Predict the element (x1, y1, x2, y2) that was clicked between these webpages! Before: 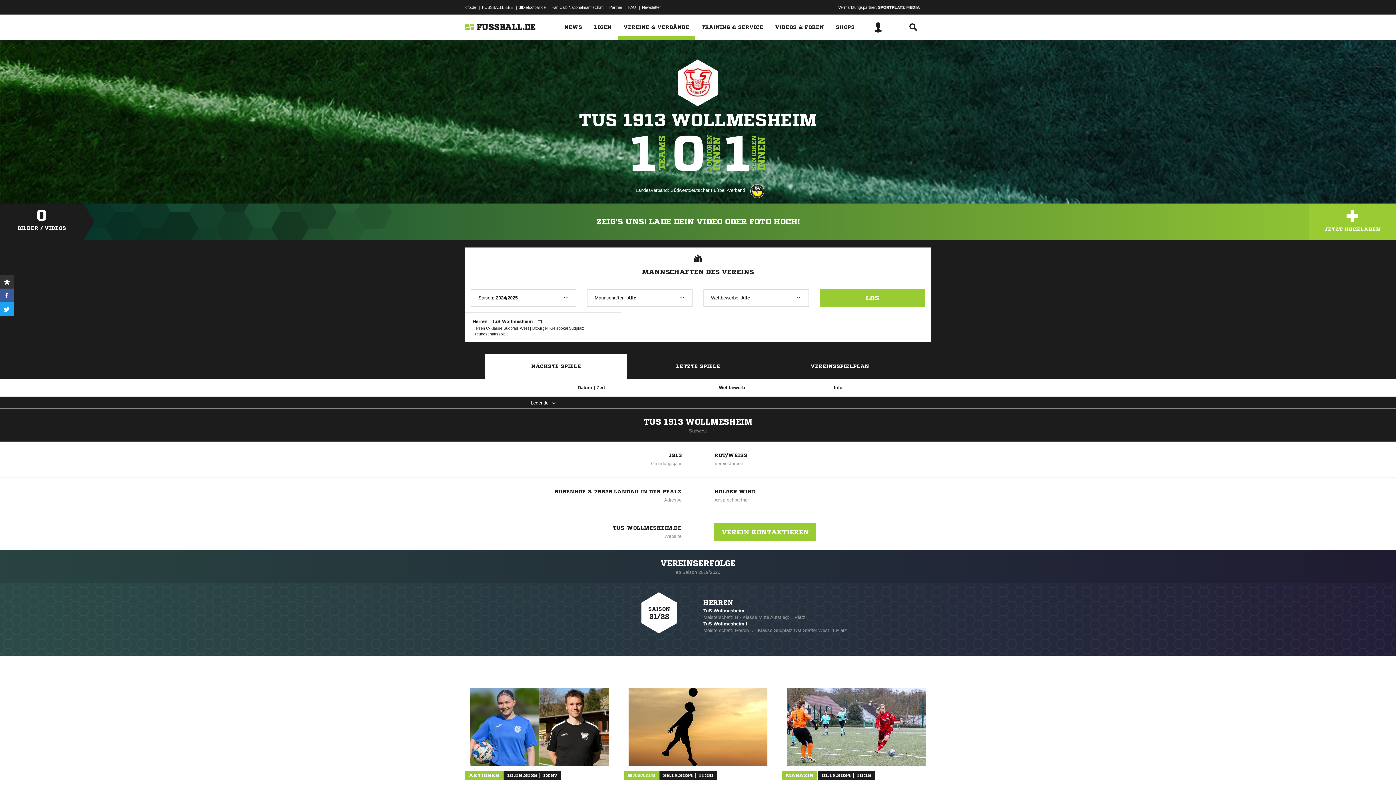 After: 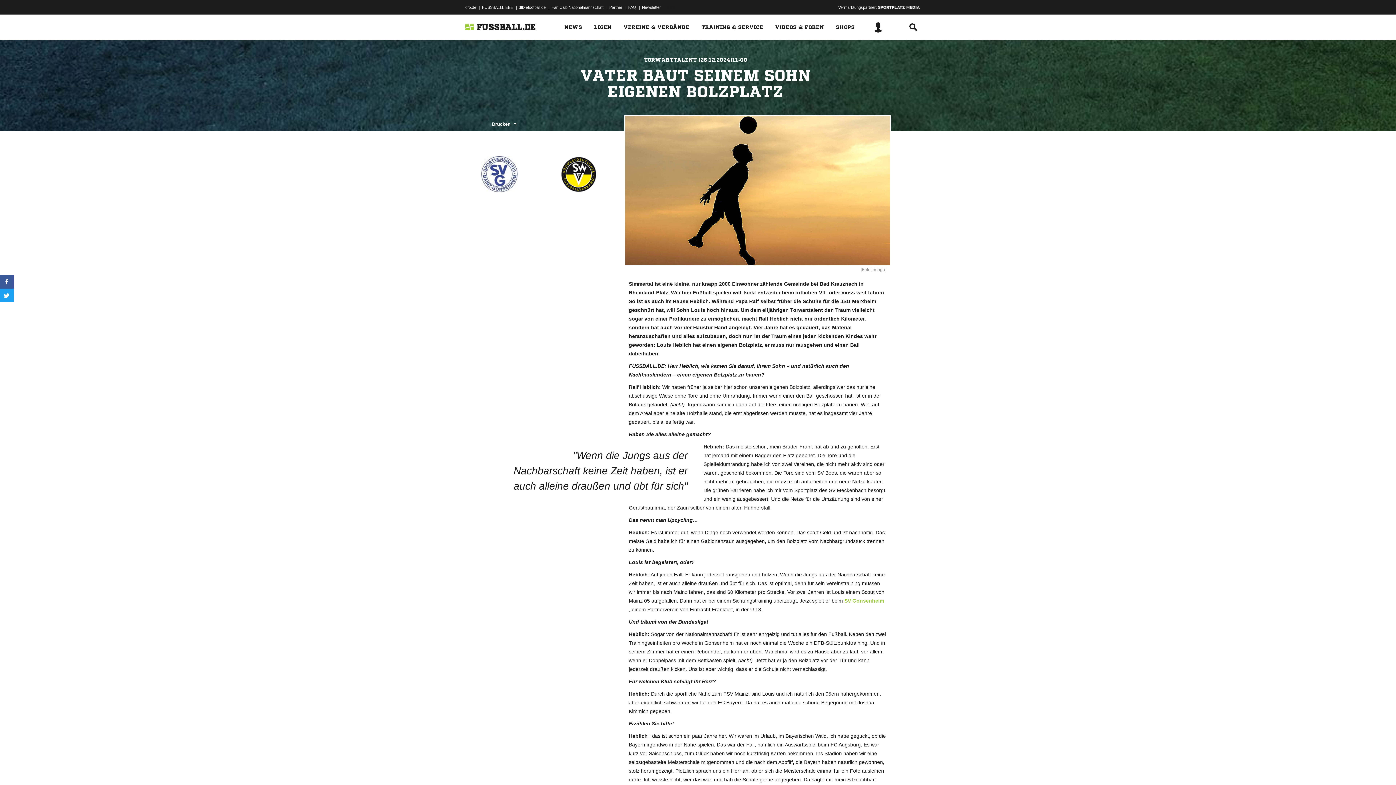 Action: bbox: (623, 688, 772, 843) label: MAGAZIN 26.12.2024 | 11:00
VATER BAUT SEINEM SOHN EIGENEN BOLZPLATZ

Ralf Heblich aus Simmertal hat seinem Sohn Louis den Traum aller Nachwuchskicker erfüllt: Er hat ihm vor der Haustür einen eigenen Bolzplatz gebaut.

Mehr lesen 